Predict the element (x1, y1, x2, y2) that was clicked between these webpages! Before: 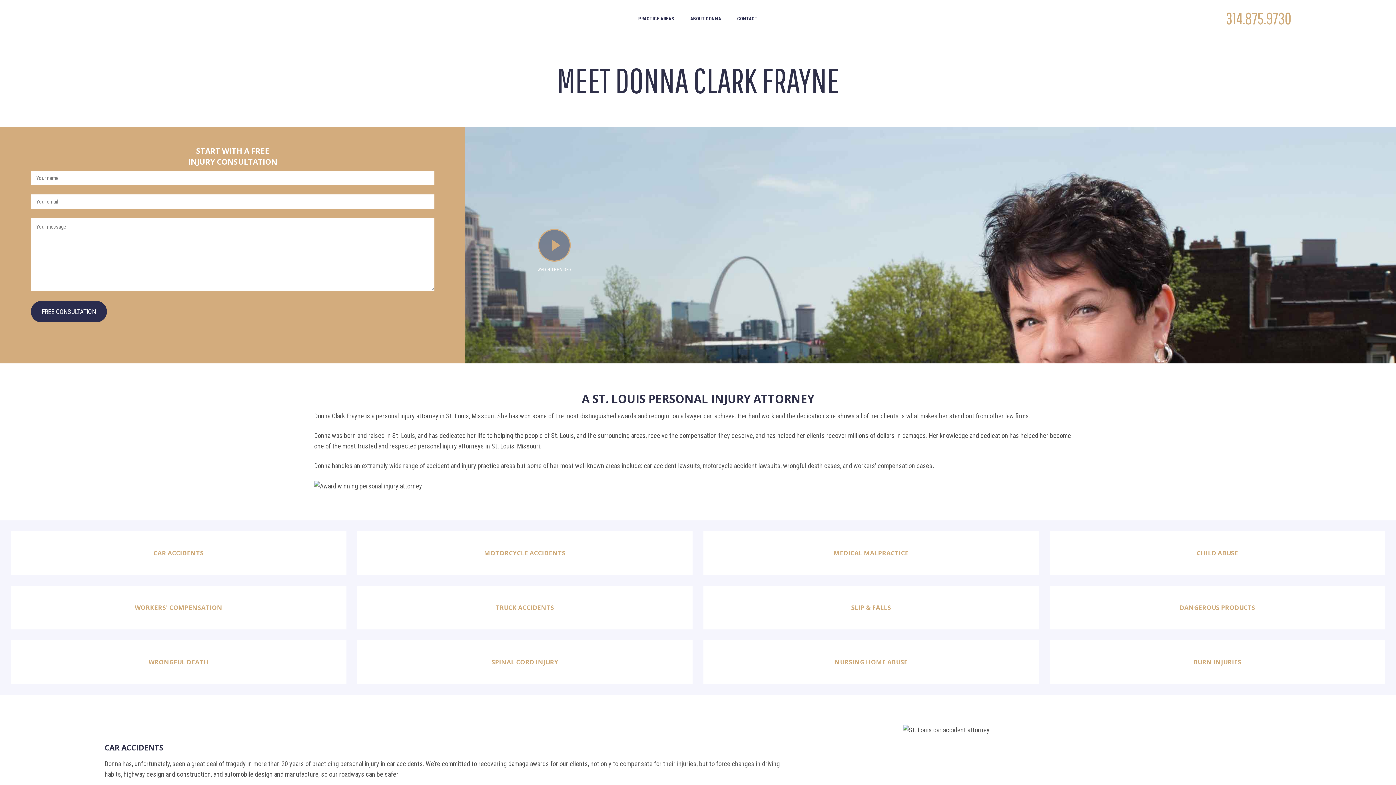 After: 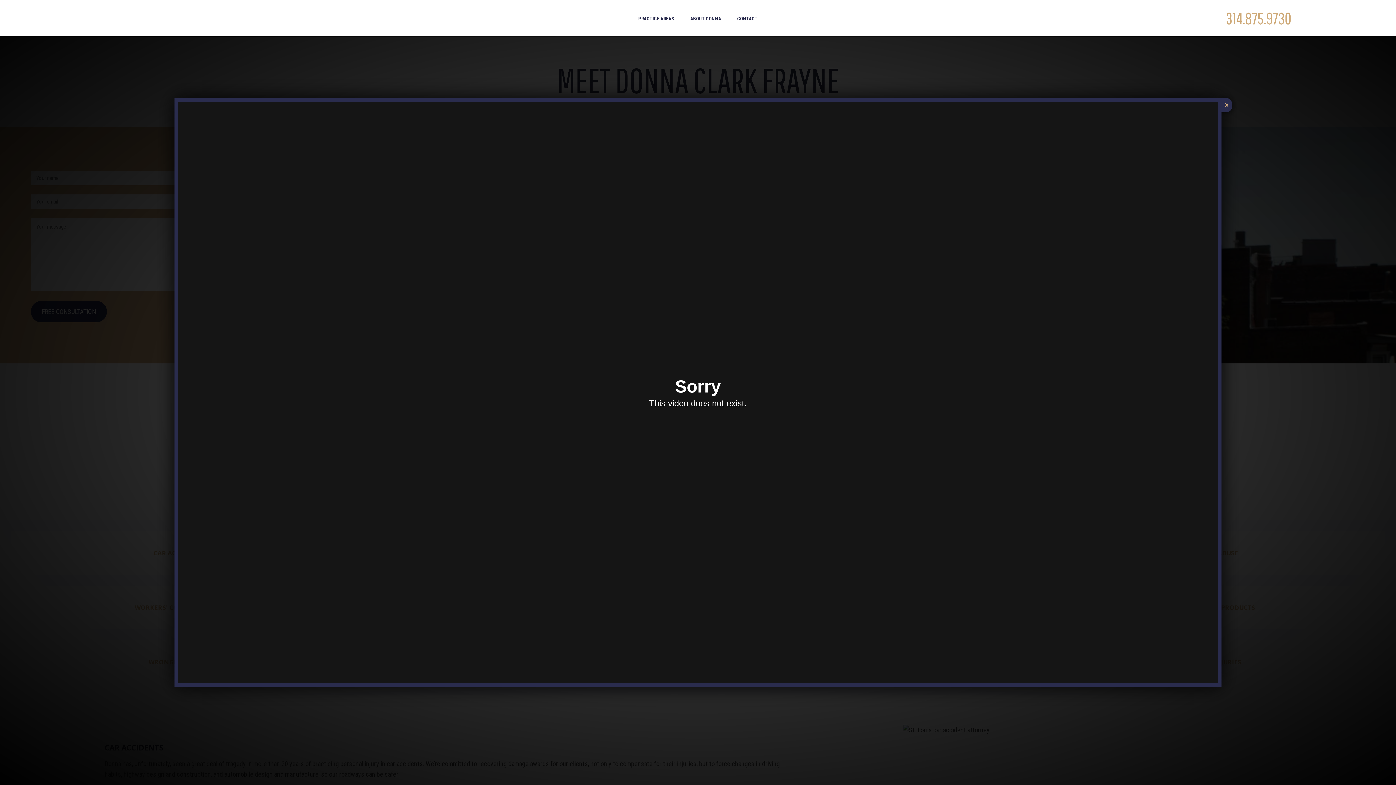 Action: bbox: (538, 229, 570, 261) label: WATCH THE VIDEO